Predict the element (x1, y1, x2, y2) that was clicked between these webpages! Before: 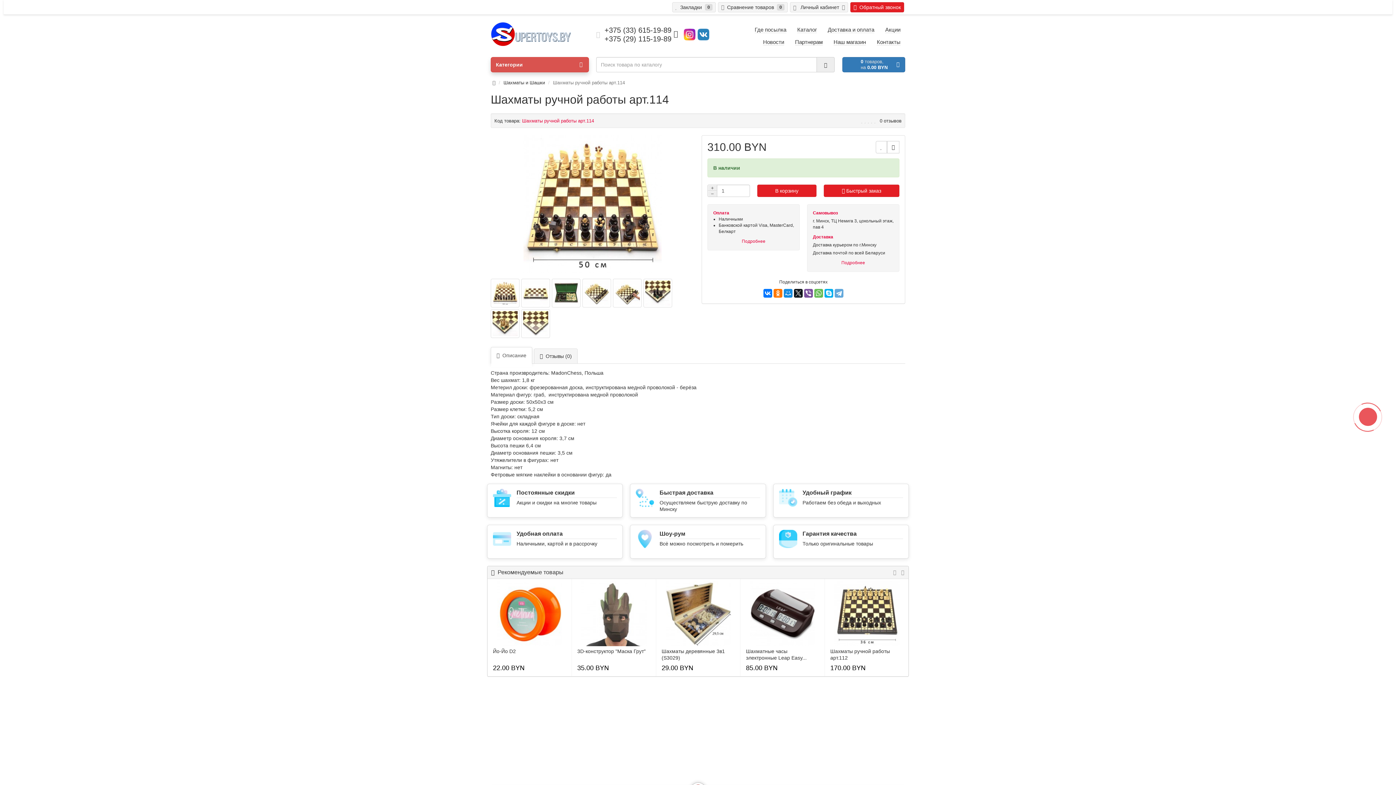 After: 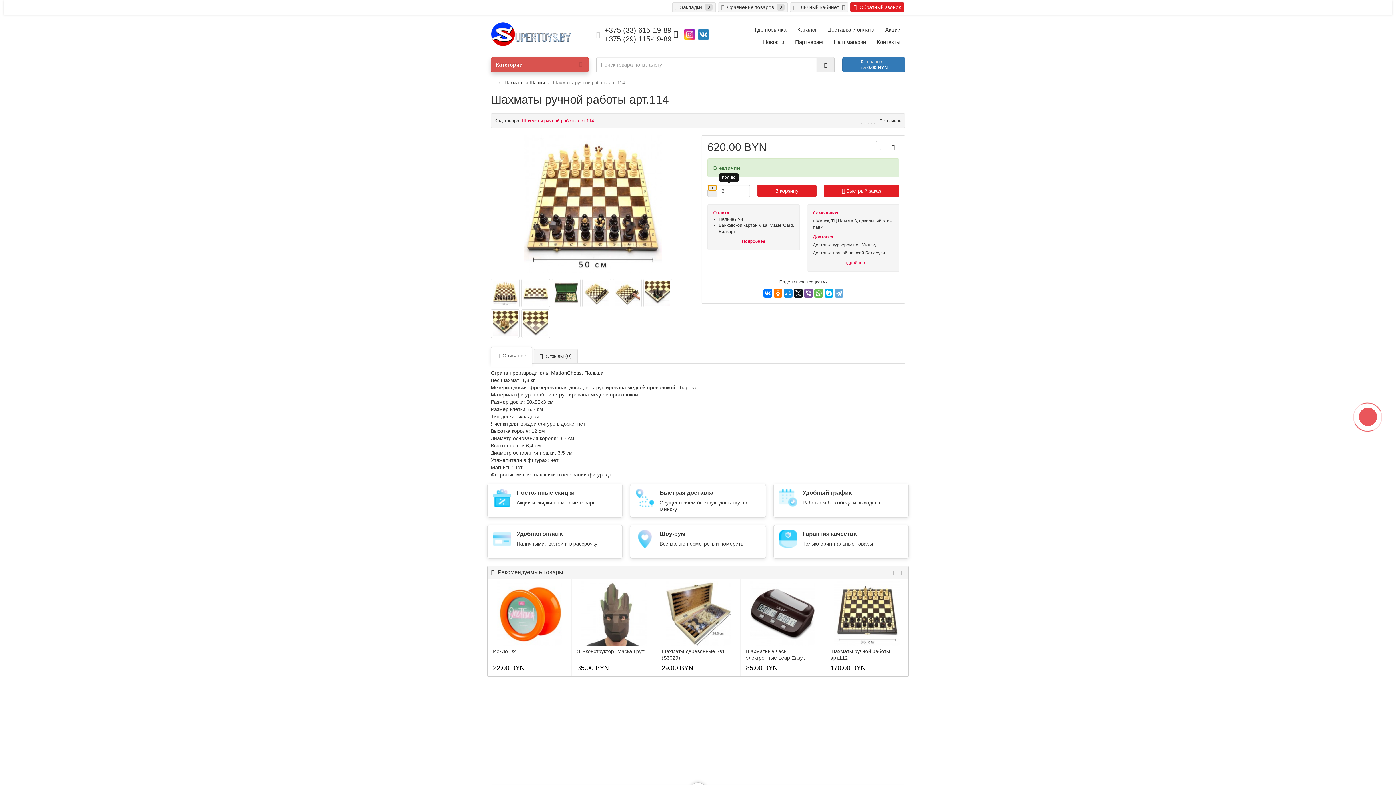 Action: bbox: (708, 185, 717, 190) label: +